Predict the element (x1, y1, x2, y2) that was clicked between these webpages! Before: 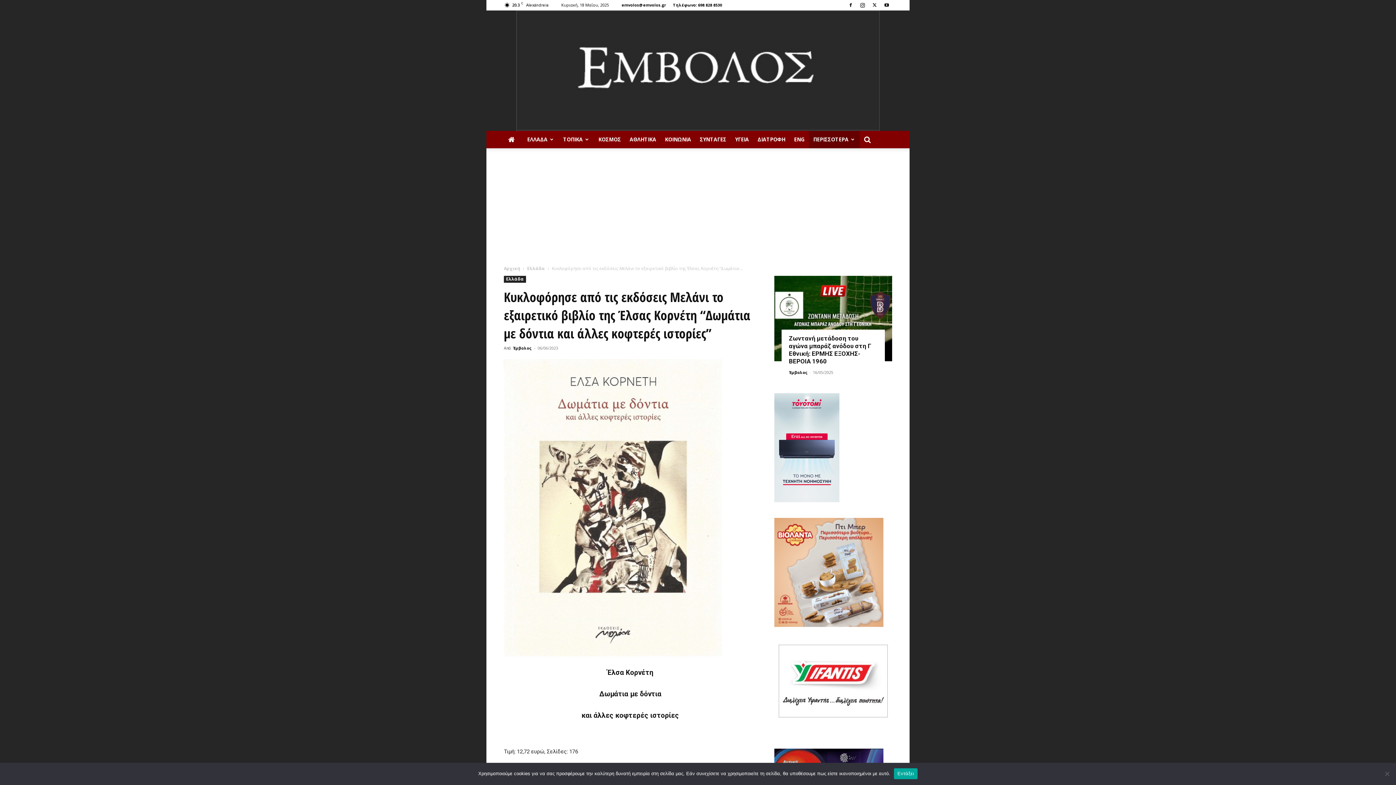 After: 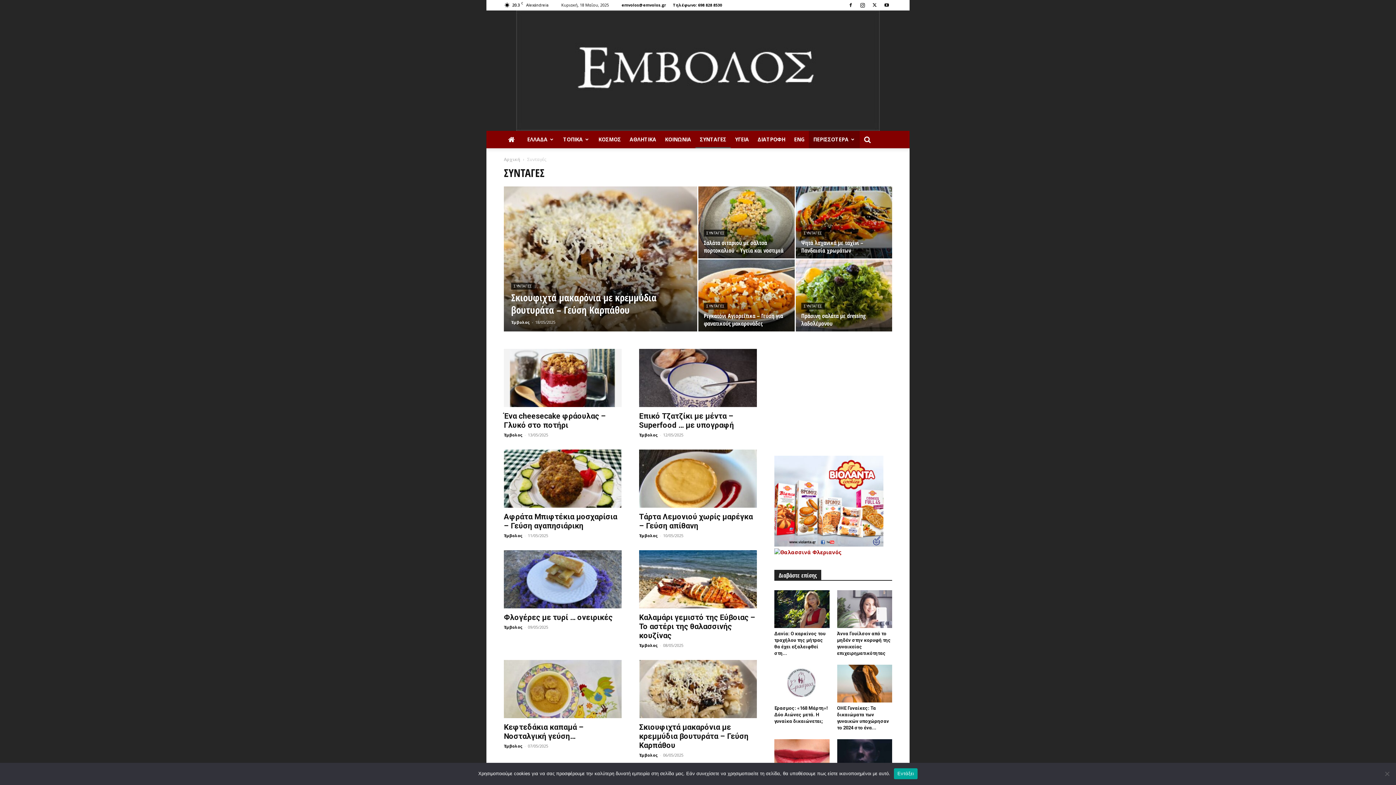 Action: label: ΣΥΝΤΑΓΕΣ bbox: (695, 130, 730, 148)